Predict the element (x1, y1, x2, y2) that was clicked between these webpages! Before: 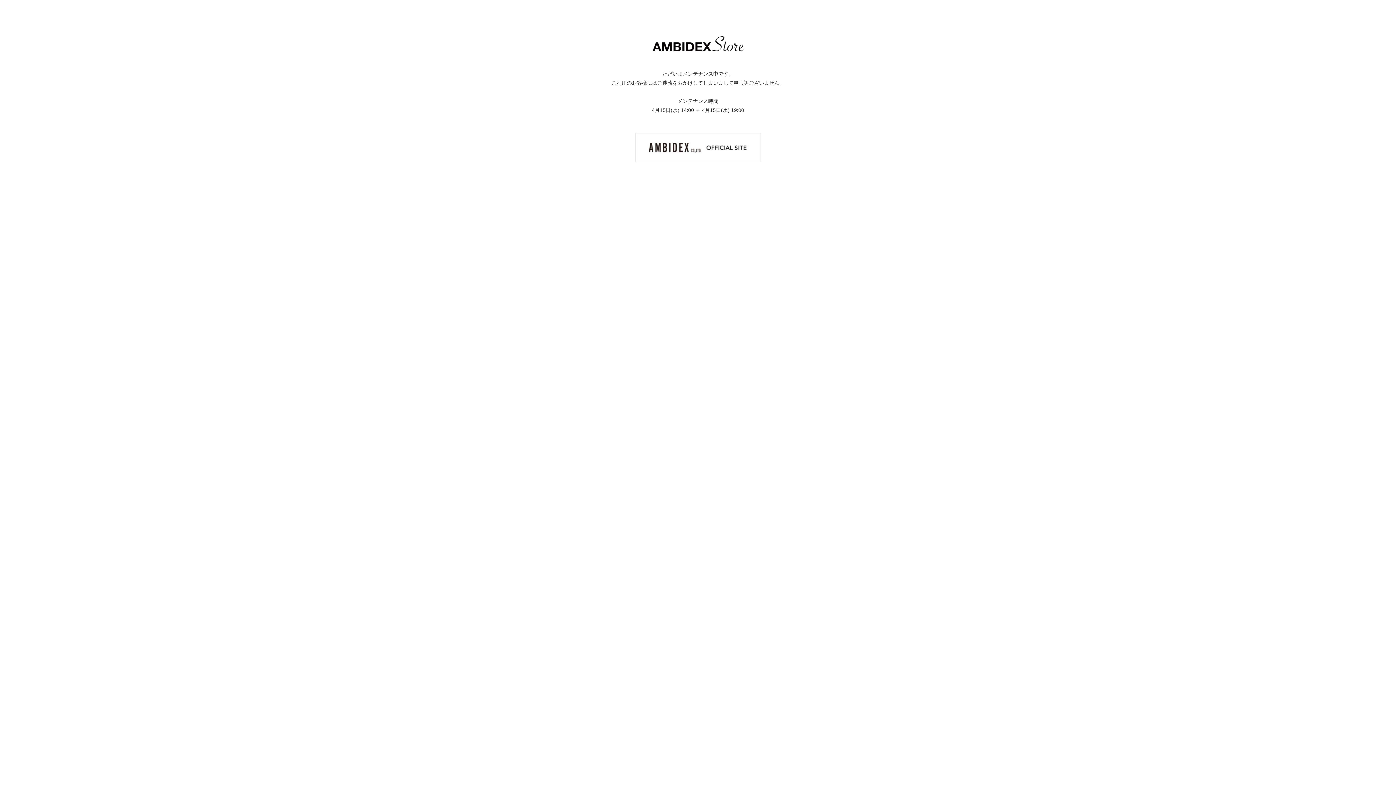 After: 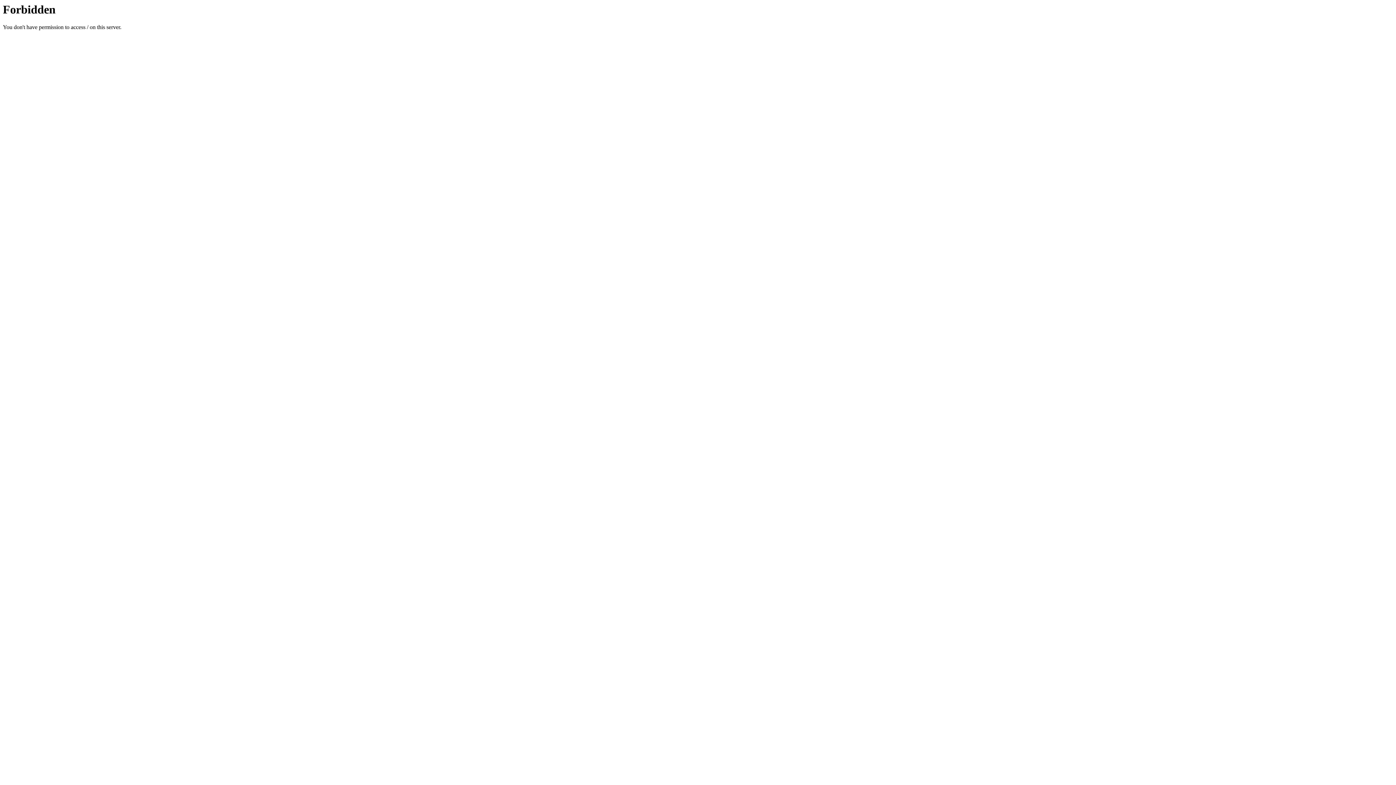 Action: bbox: (635, 144, 760, 150)